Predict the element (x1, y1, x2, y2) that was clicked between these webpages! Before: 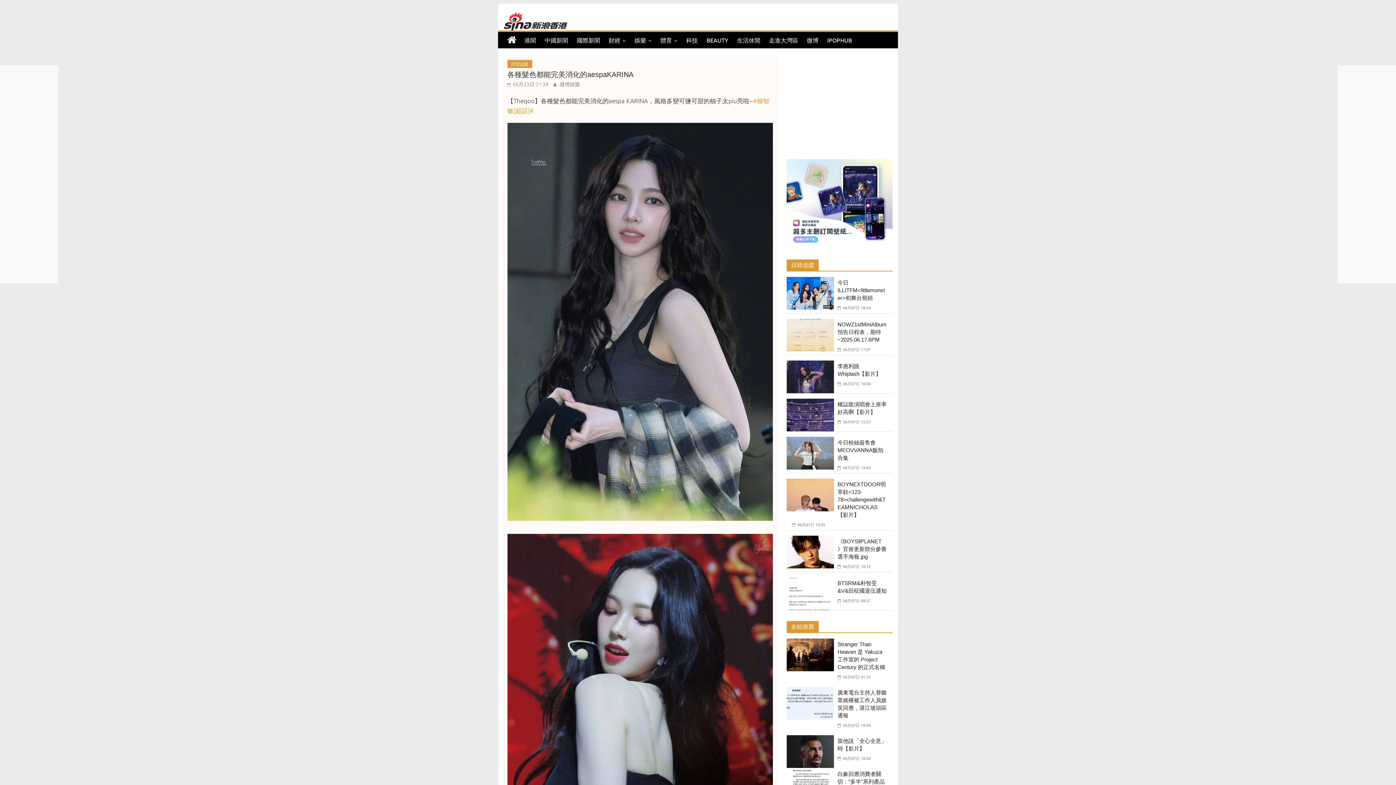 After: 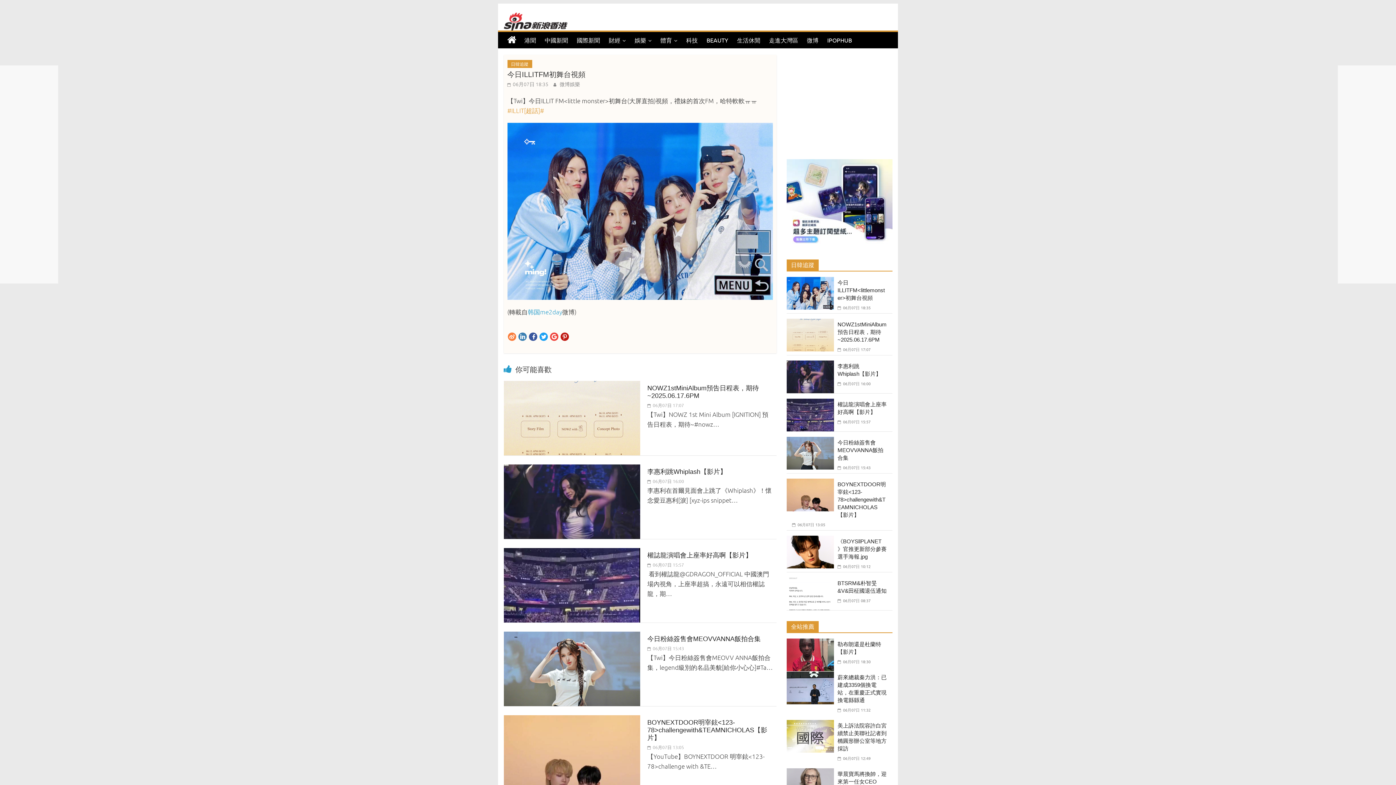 Action: bbox: (786, 277, 834, 284)